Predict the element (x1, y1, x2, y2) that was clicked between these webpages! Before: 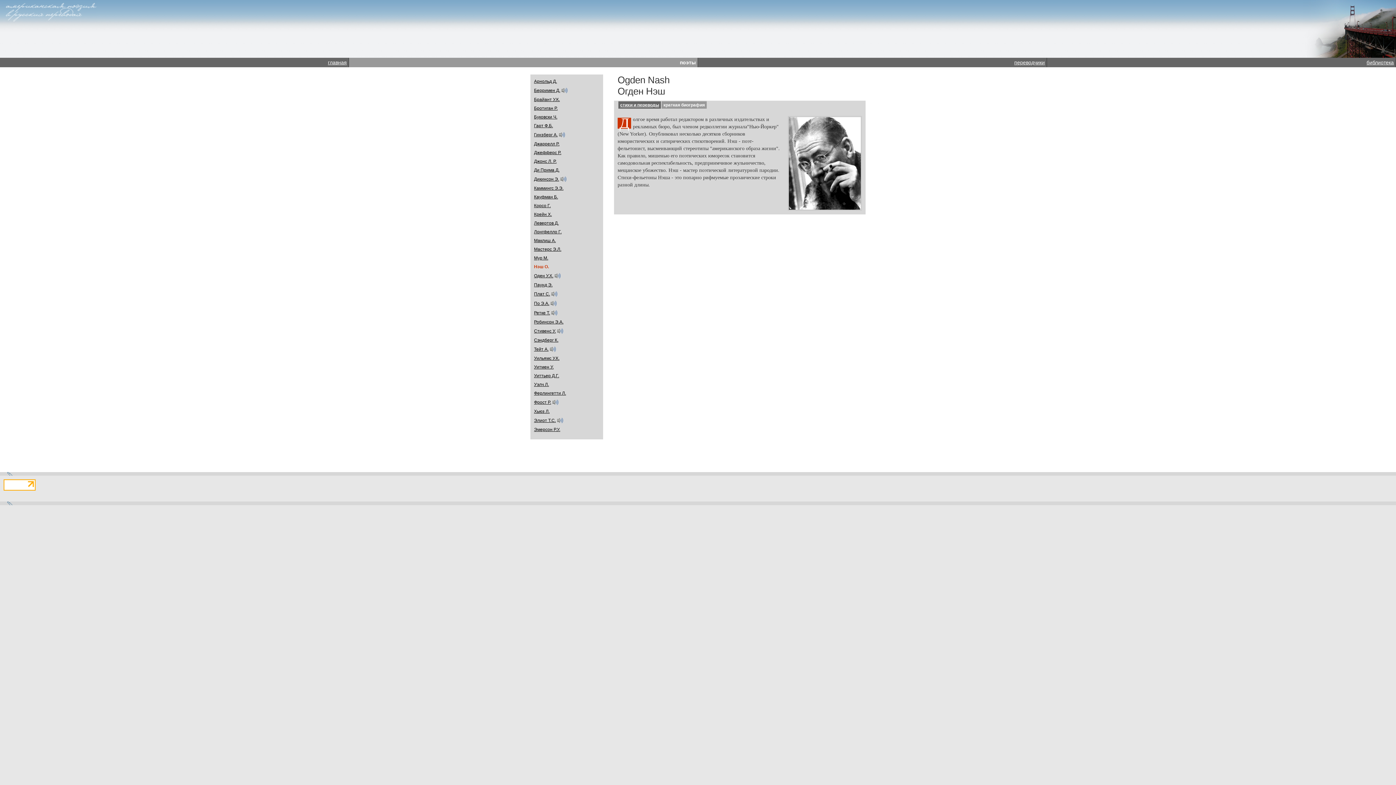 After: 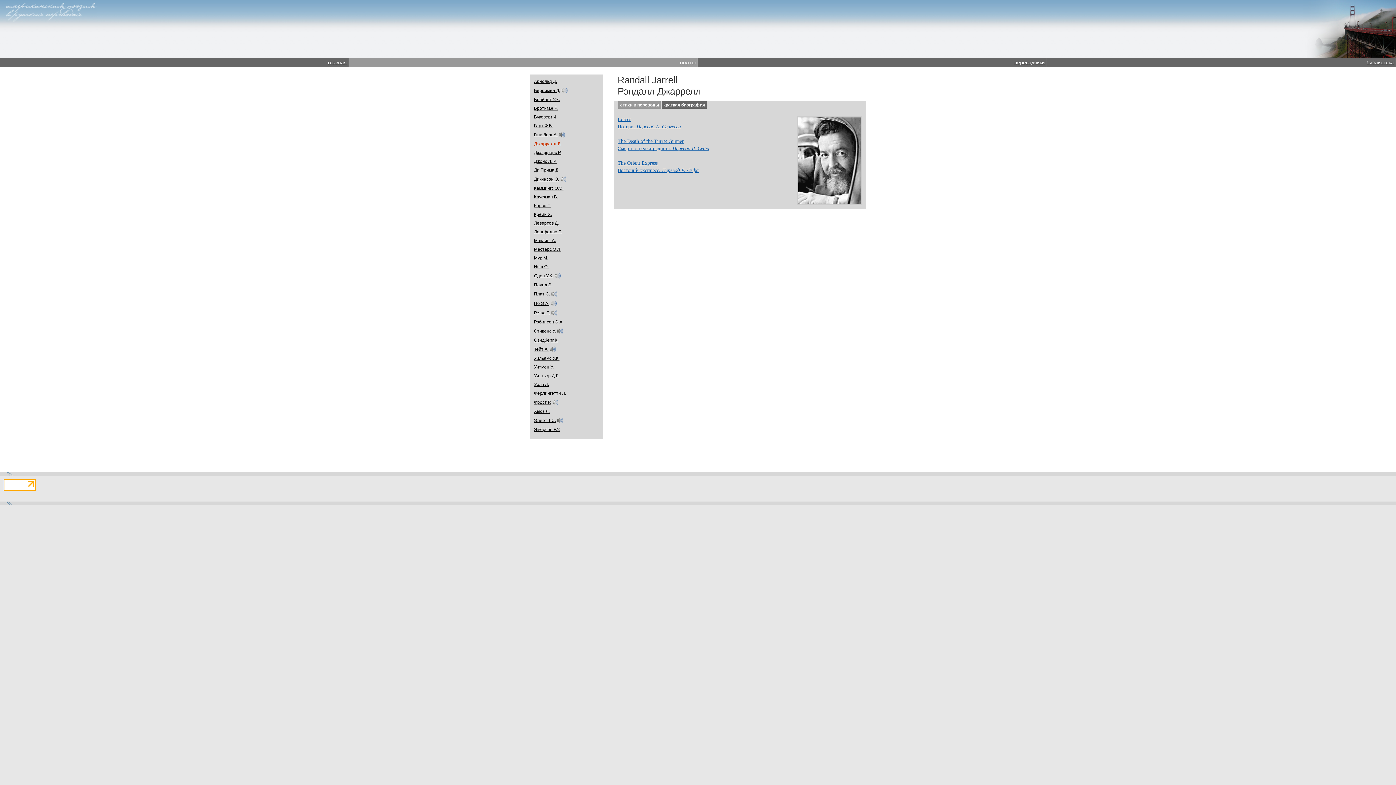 Action: label: Джаррелл Р. bbox: (534, 141, 559, 146)